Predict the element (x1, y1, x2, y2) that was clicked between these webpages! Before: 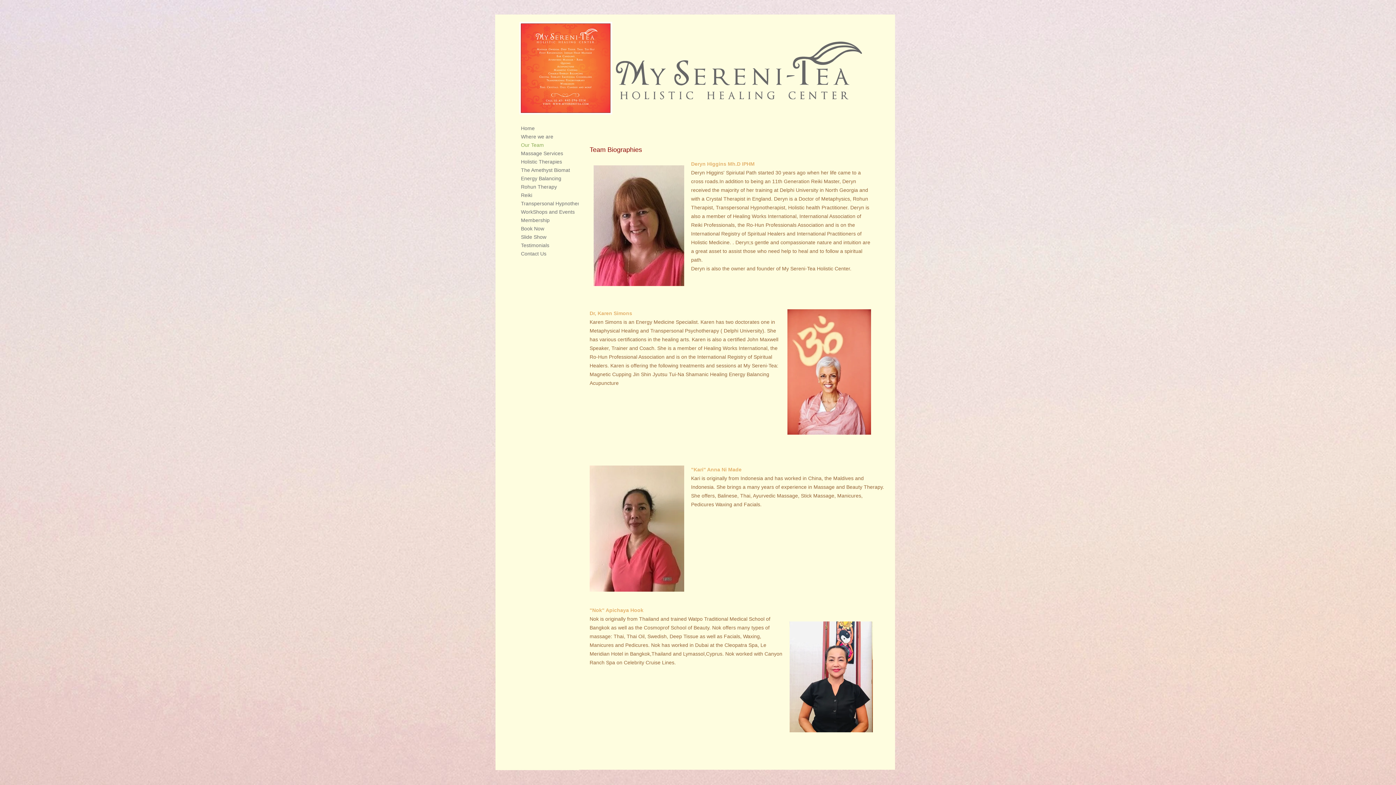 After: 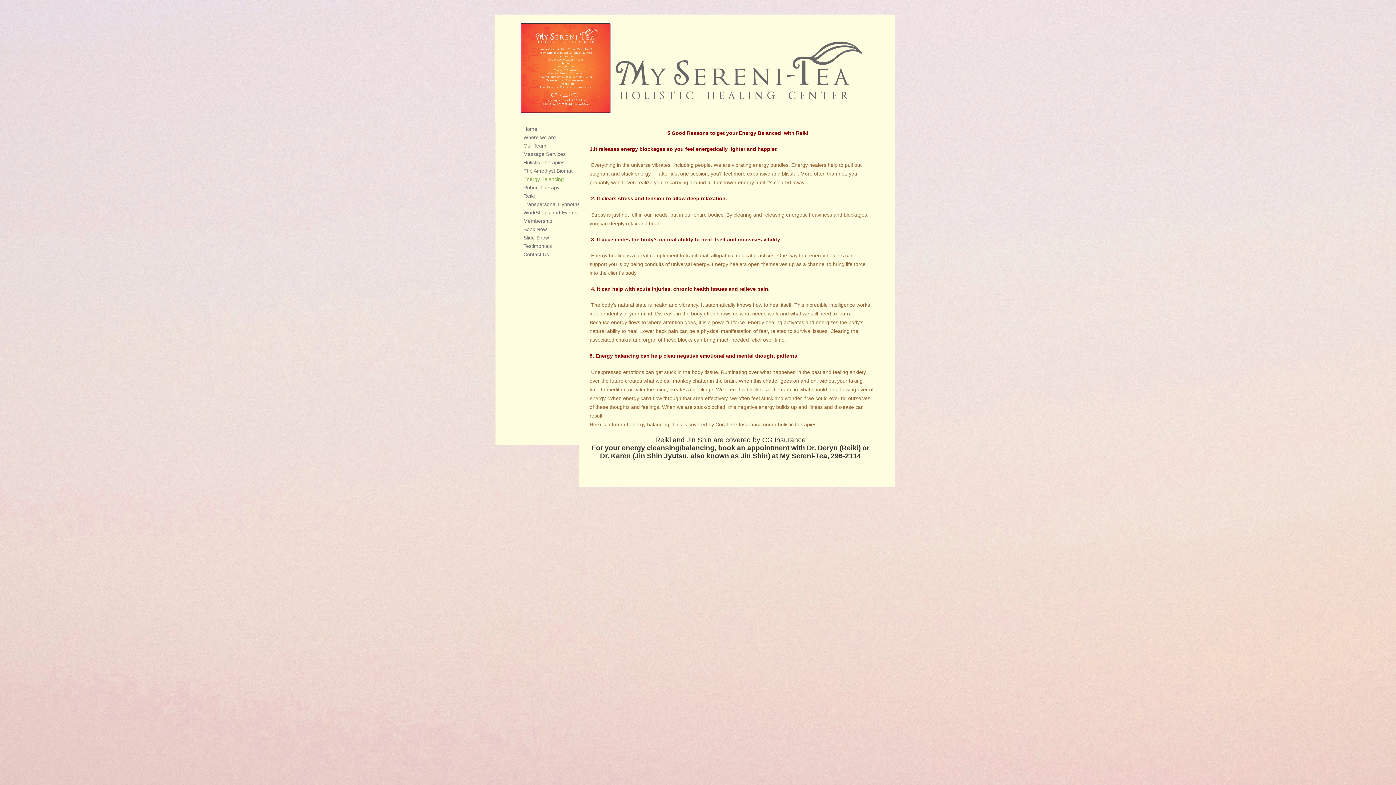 Action: label: Energy Balancing bbox: (517, 174, 565, 182)